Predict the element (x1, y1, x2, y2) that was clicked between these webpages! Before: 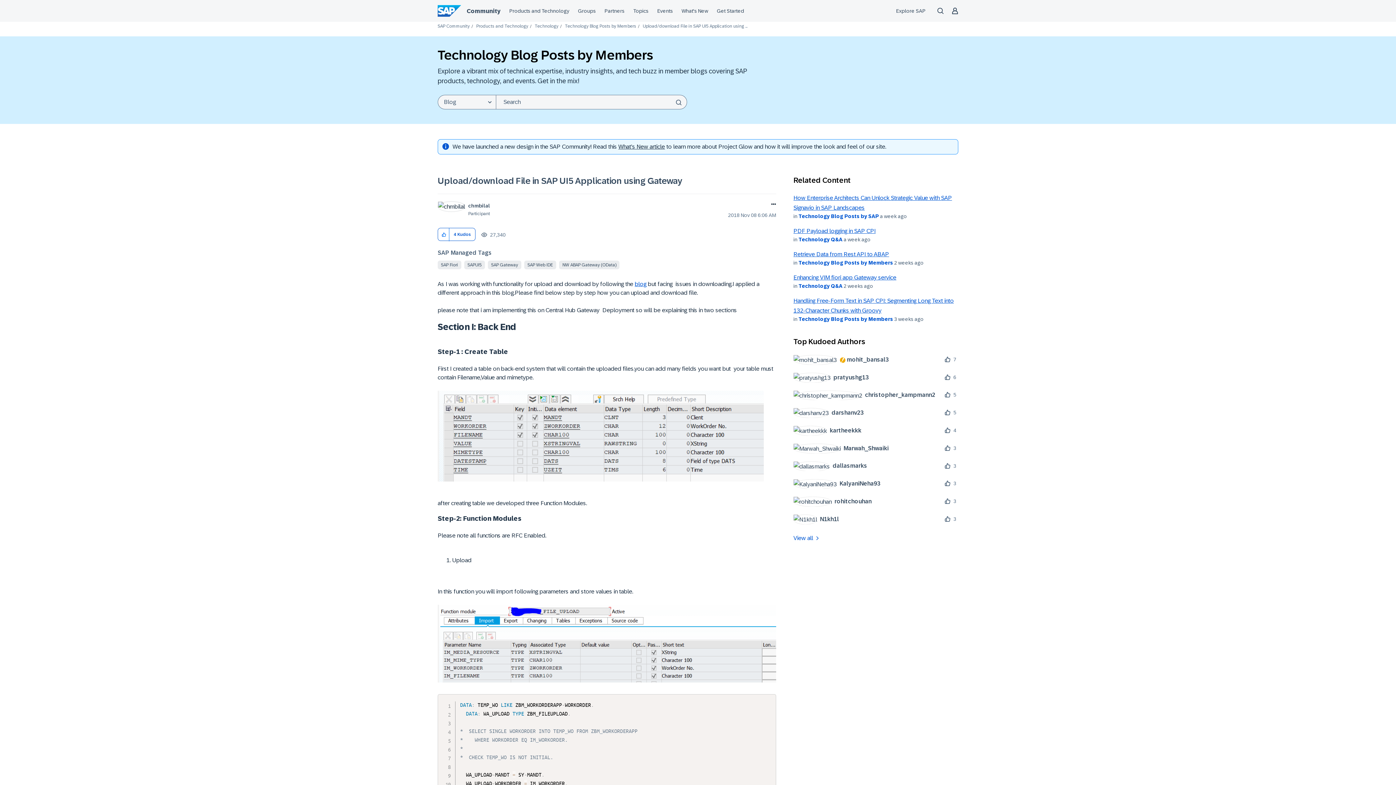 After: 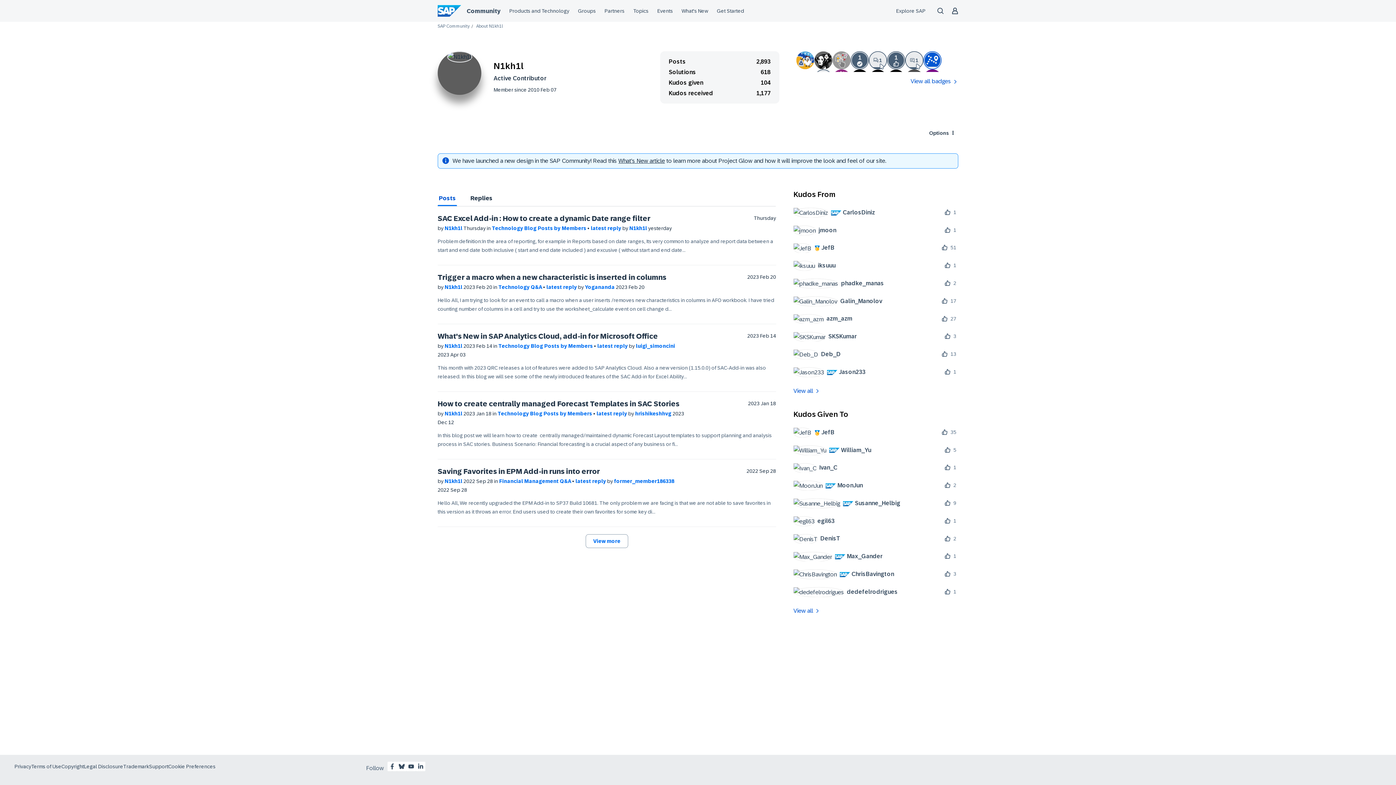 Action: bbox: (793, 514, 844, 524) label: 	
N1kh1l